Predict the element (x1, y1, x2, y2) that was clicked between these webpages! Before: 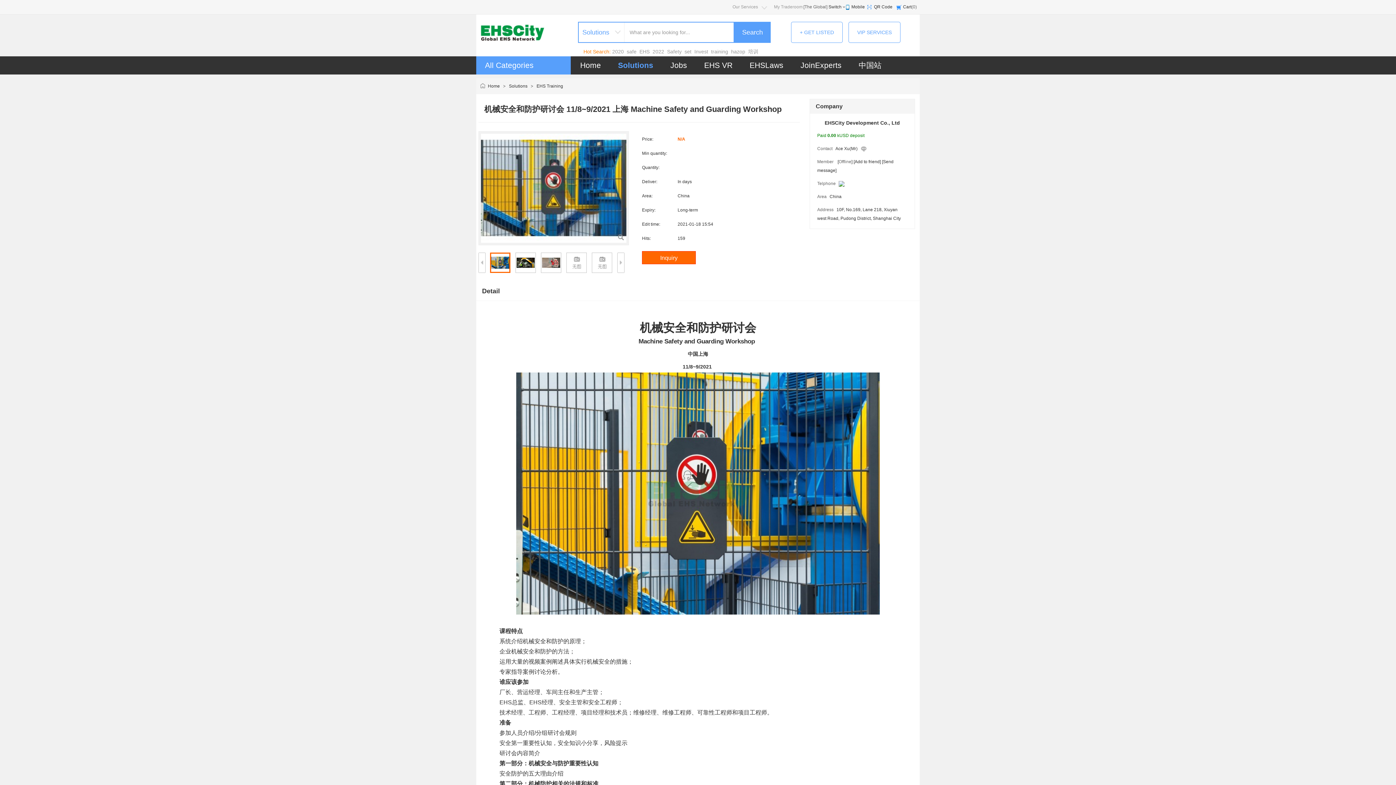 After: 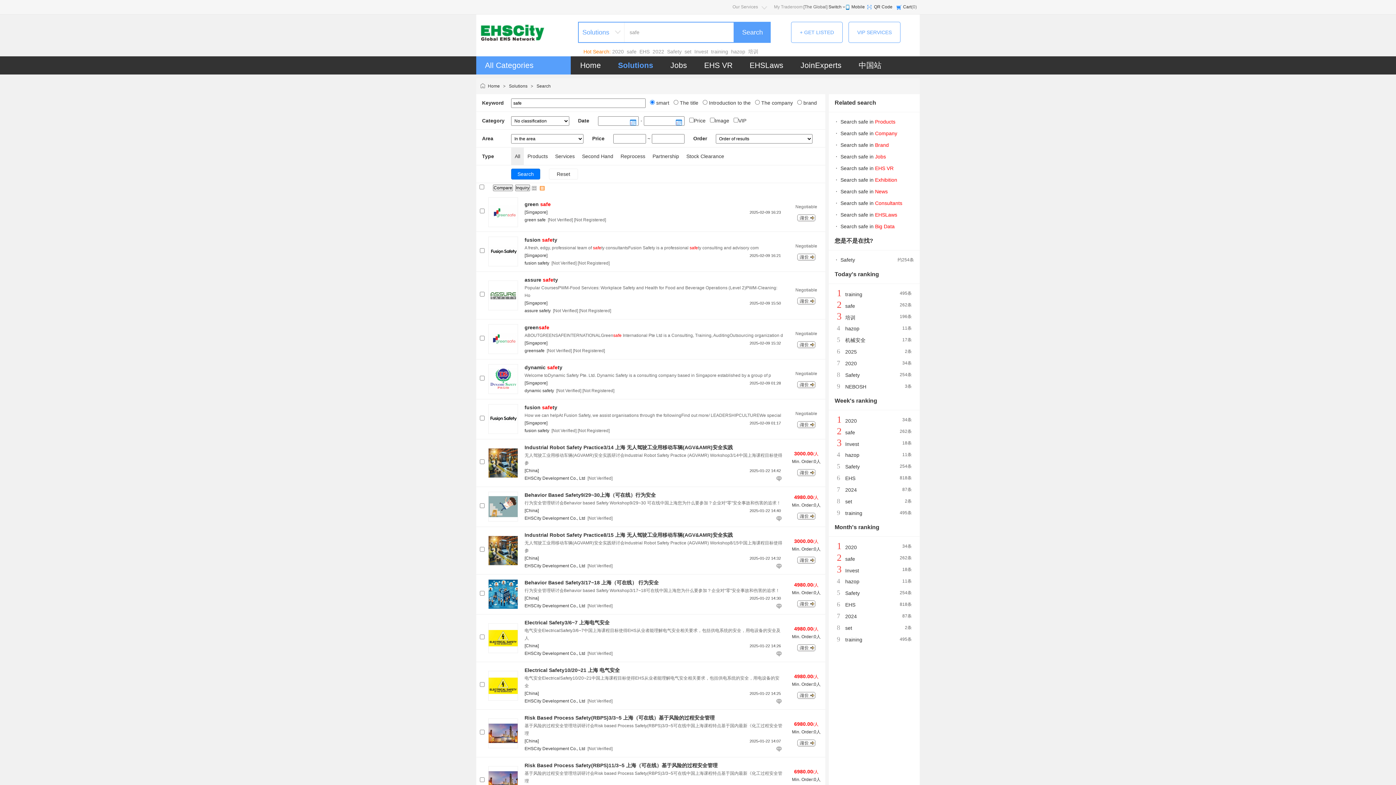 Action: bbox: (626, 48, 636, 54) label: safe